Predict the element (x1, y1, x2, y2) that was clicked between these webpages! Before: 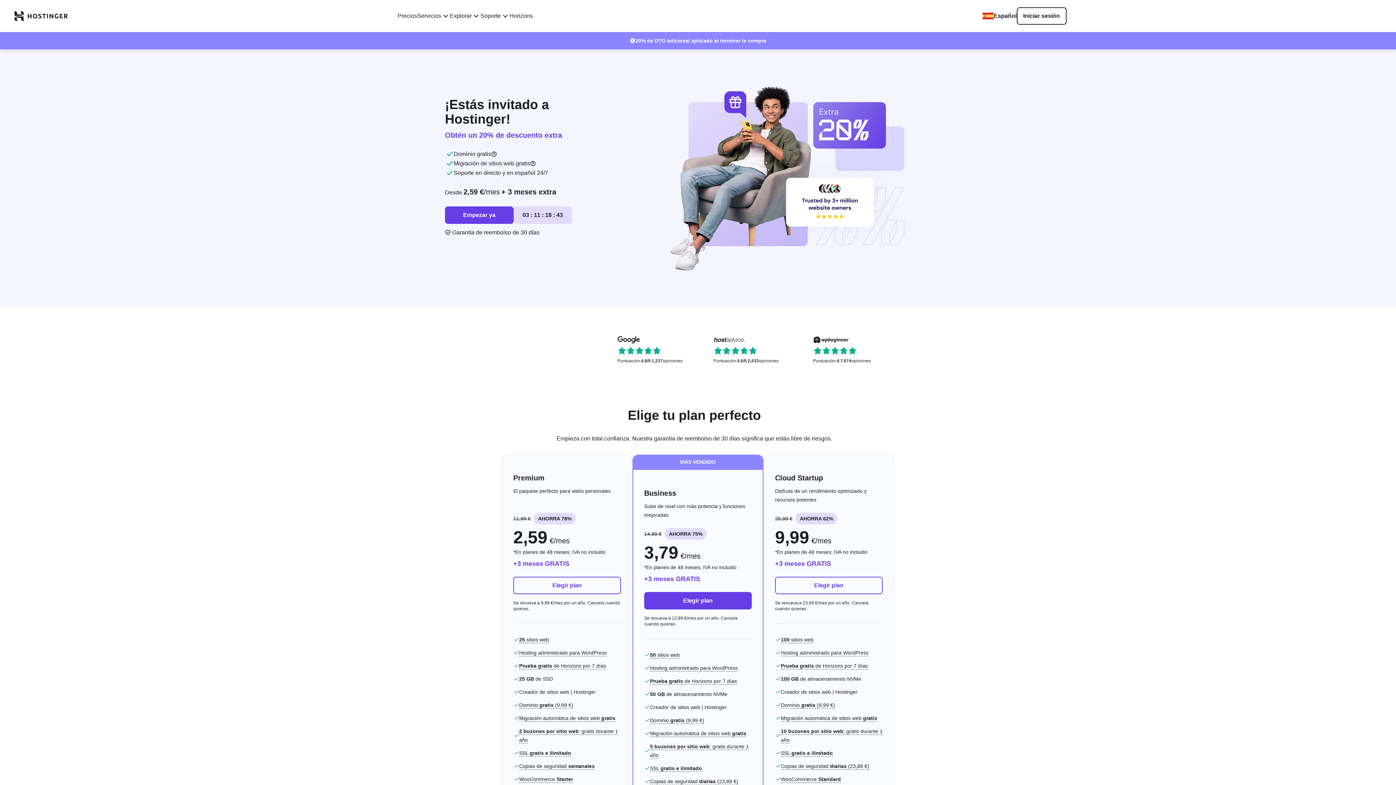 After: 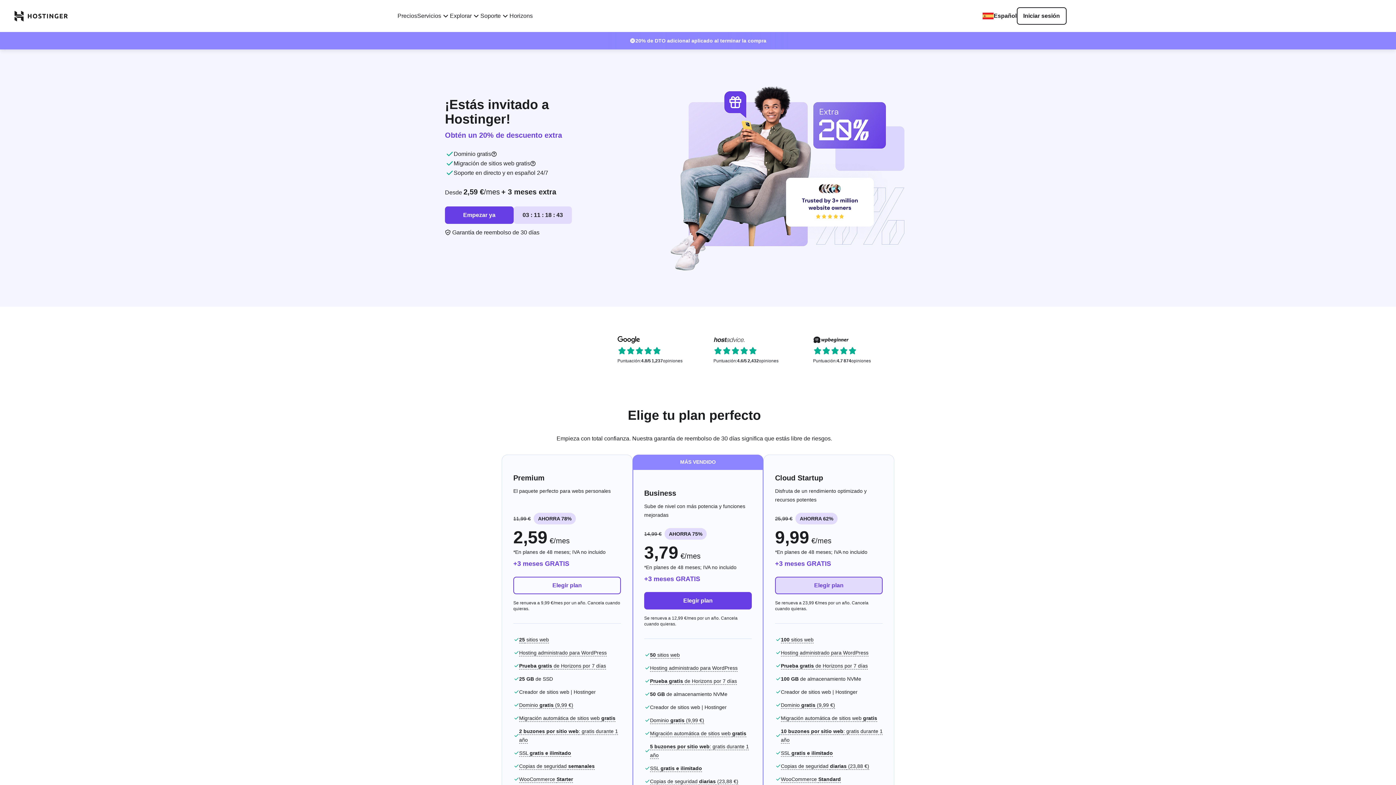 Action: bbox: (775, 576, 882, 594) label: Elegir plan